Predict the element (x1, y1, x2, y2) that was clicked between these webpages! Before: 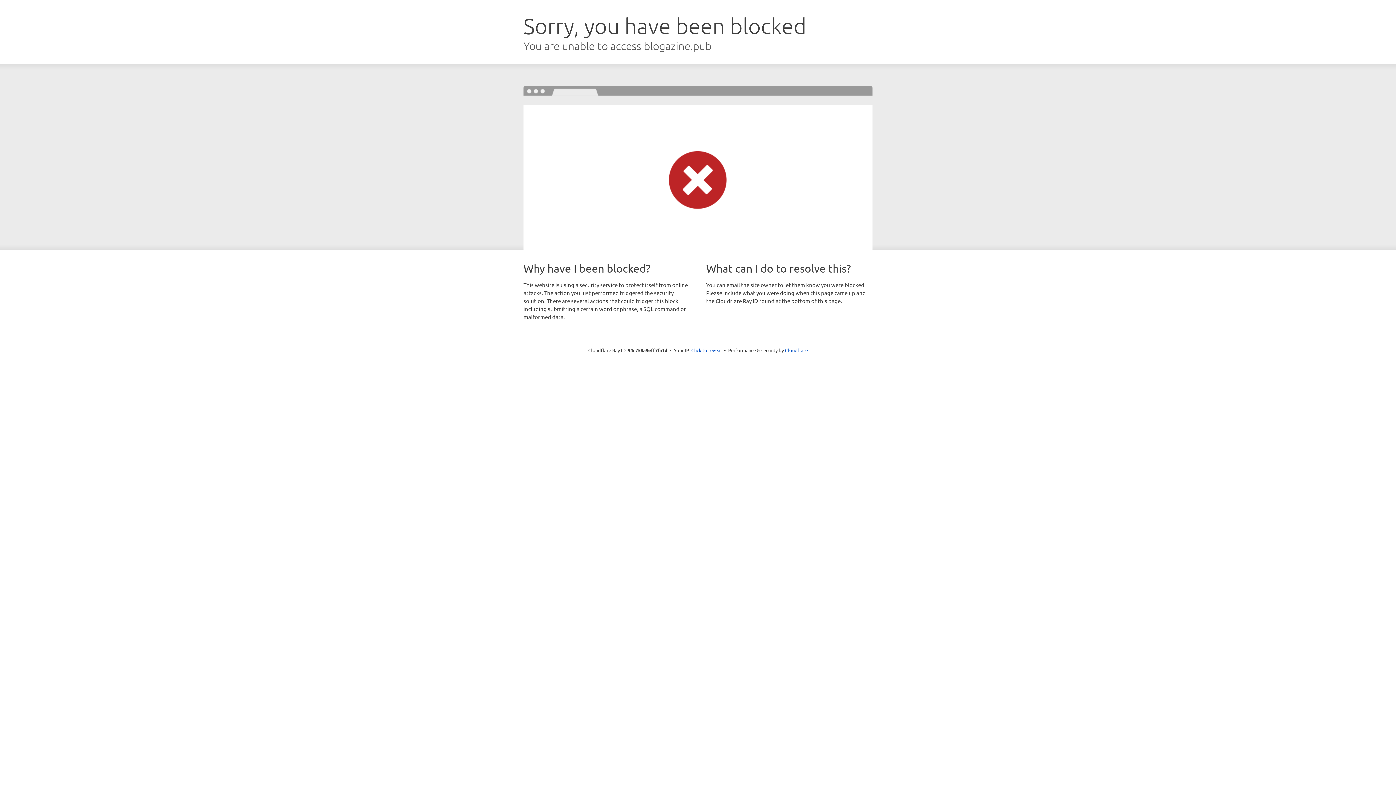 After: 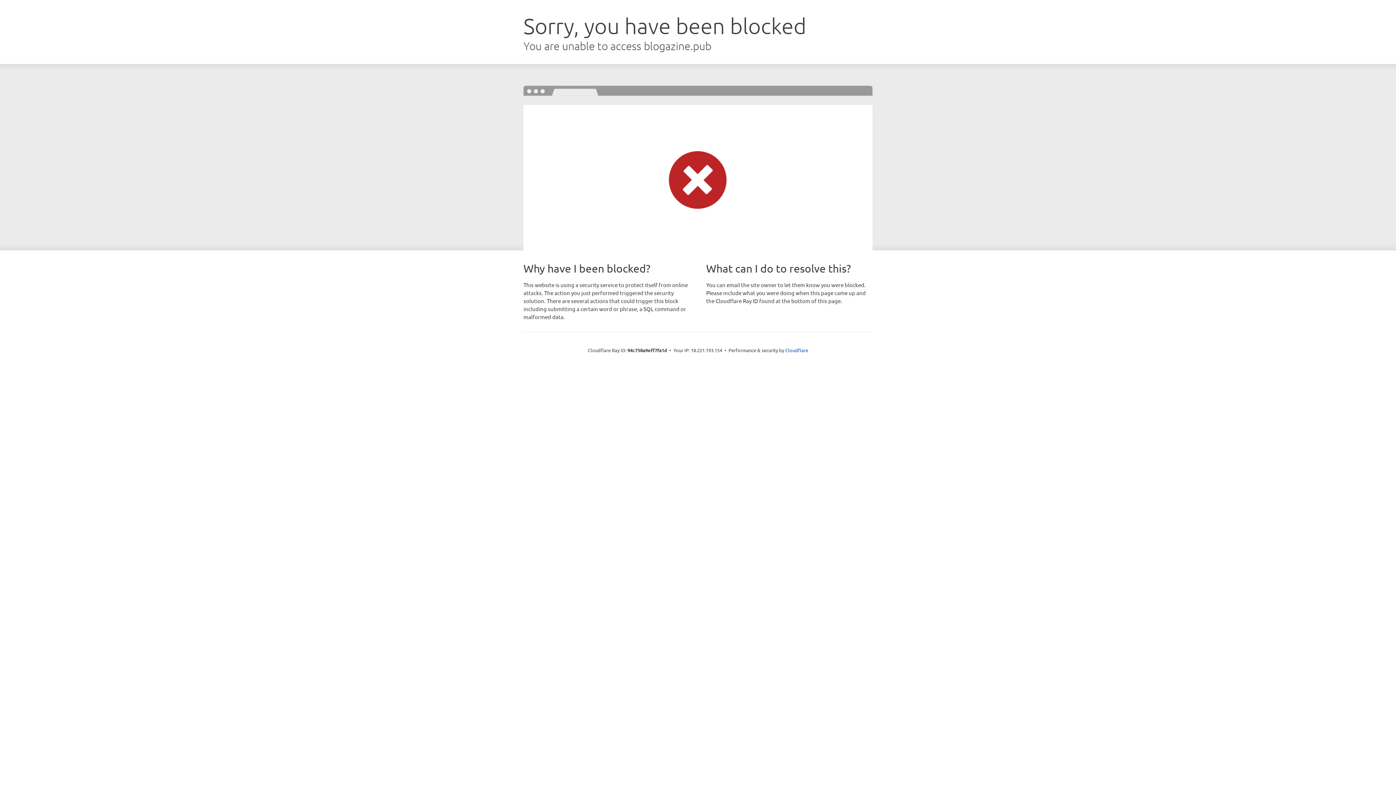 Action: label: Click to reveal bbox: (691, 346, 722, 353)